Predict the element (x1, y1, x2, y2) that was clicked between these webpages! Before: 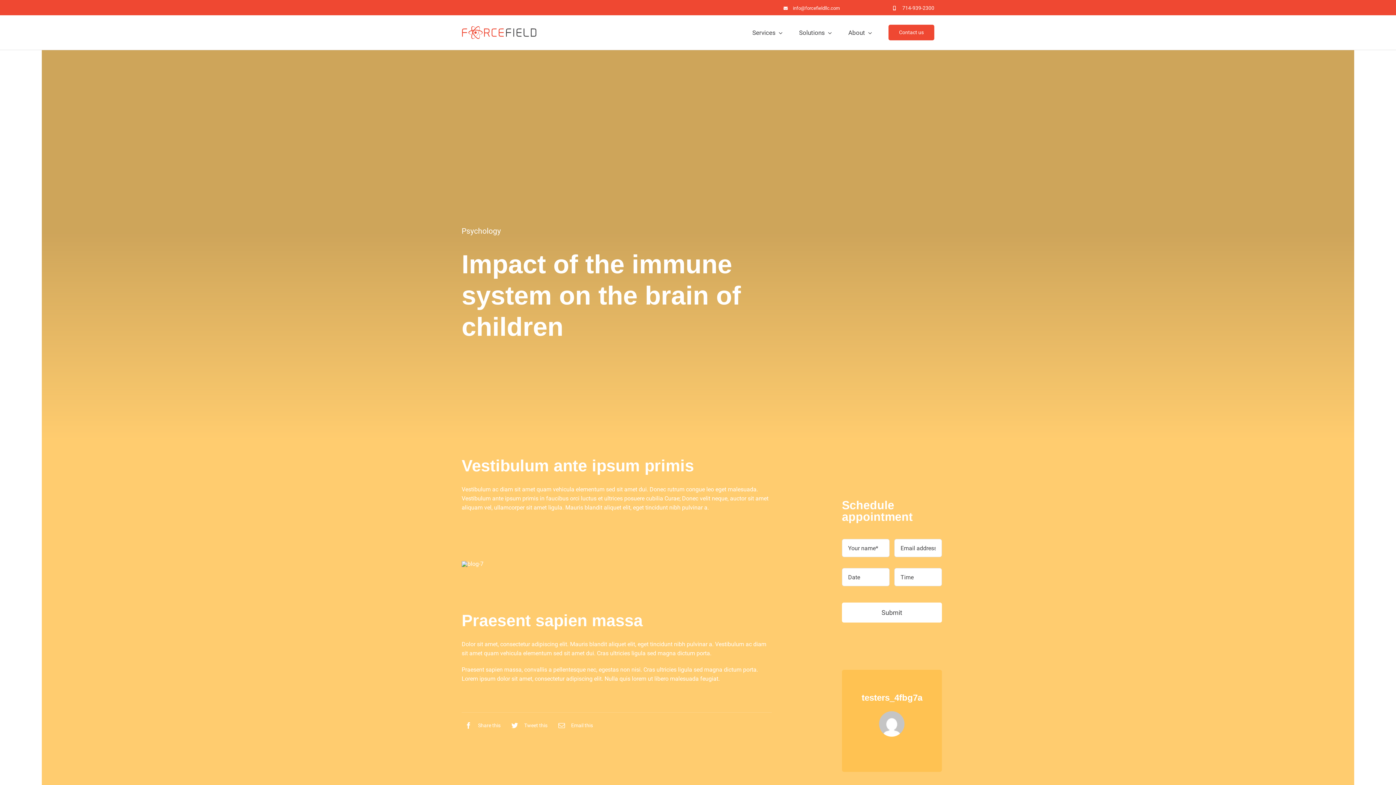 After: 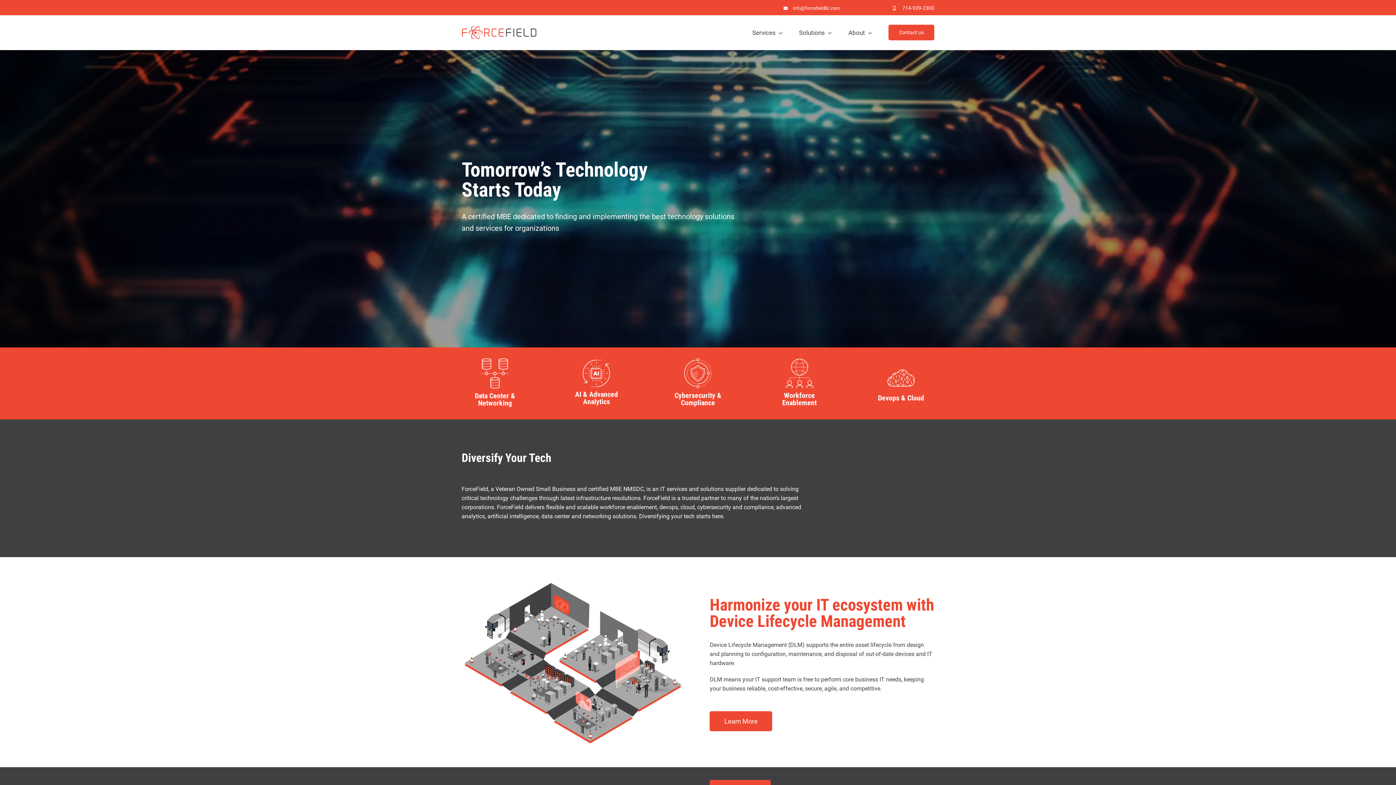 Action: bbox: (461, 25, 580, 39)